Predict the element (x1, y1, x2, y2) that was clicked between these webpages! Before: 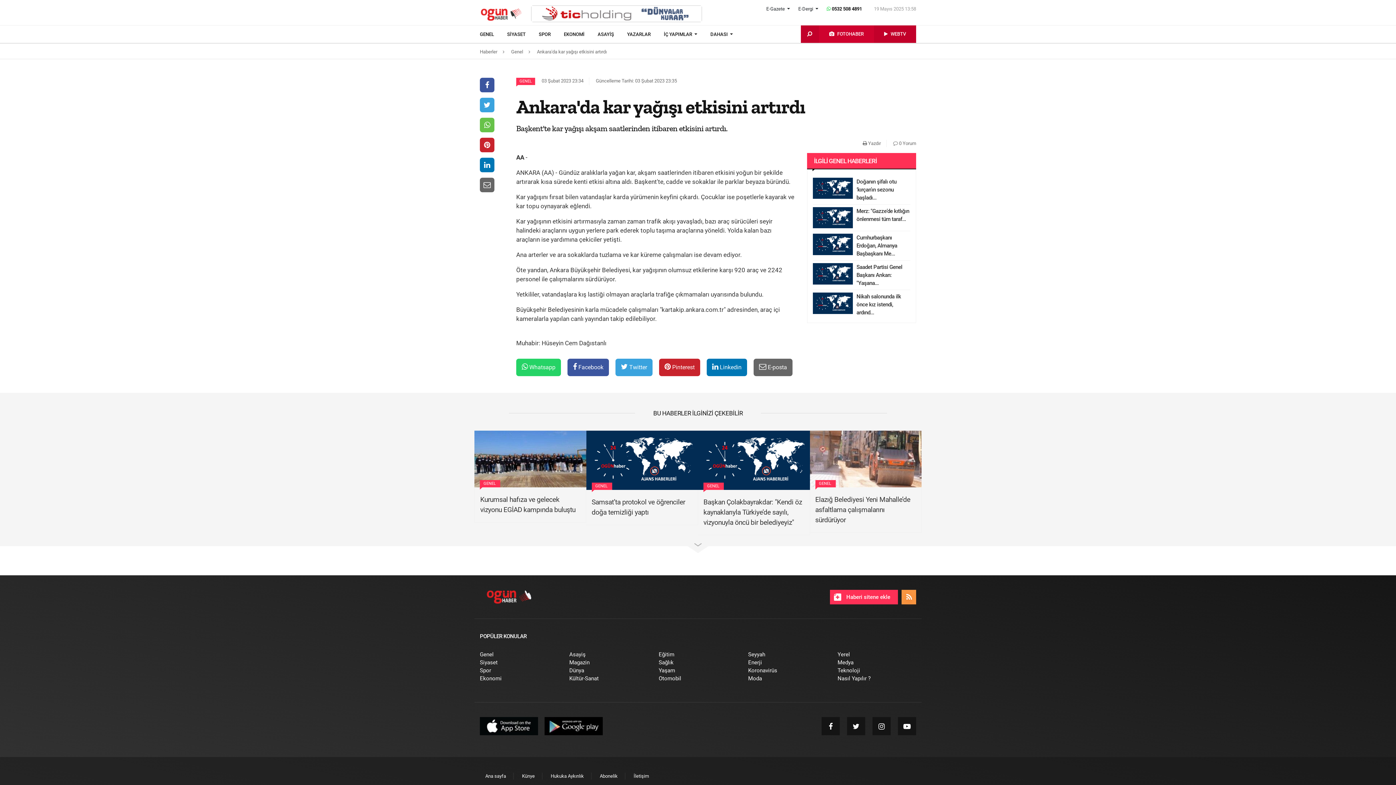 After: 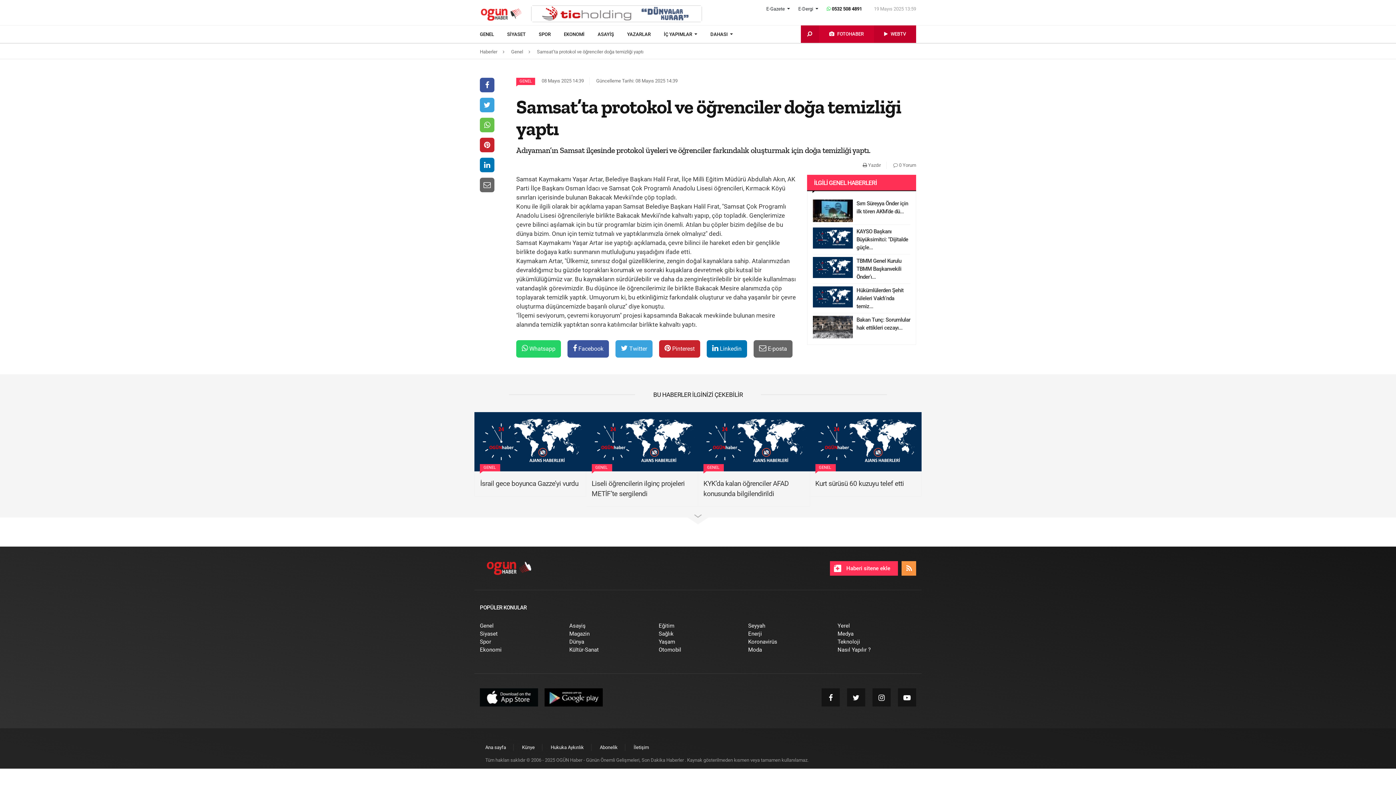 Action: bbox: (586, 457, 698, 462)